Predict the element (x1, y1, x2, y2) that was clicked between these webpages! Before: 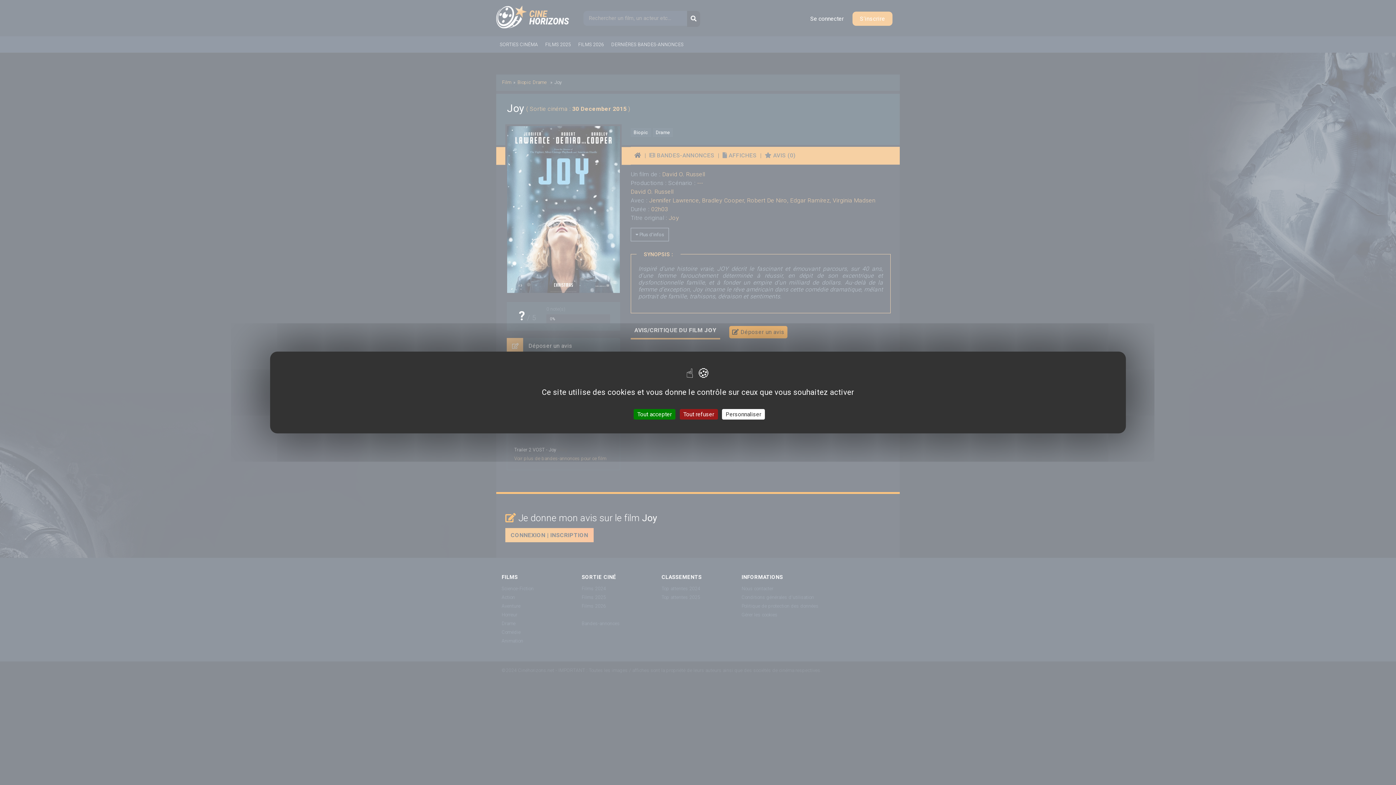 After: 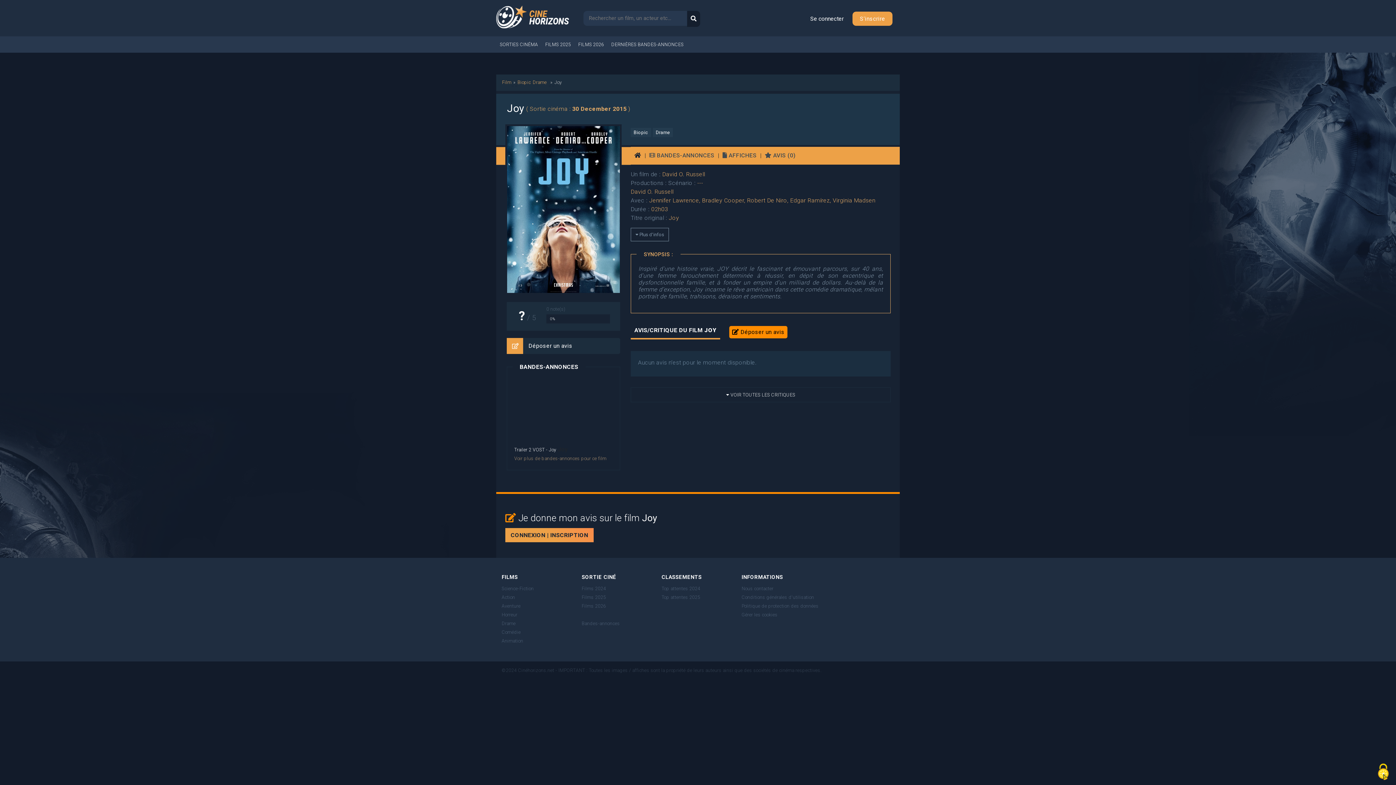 Action: label: Tout accepter bbox: (633, 409, 675, 419)